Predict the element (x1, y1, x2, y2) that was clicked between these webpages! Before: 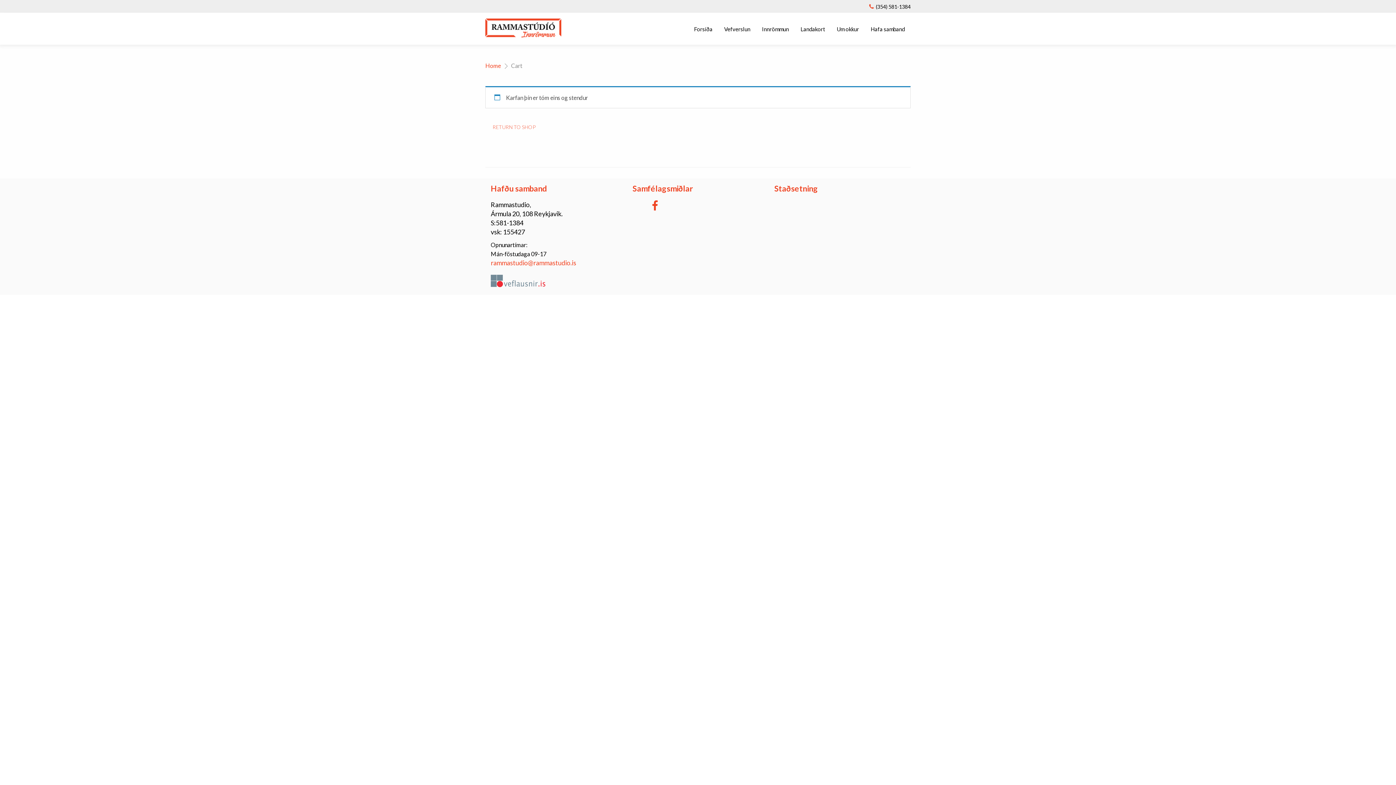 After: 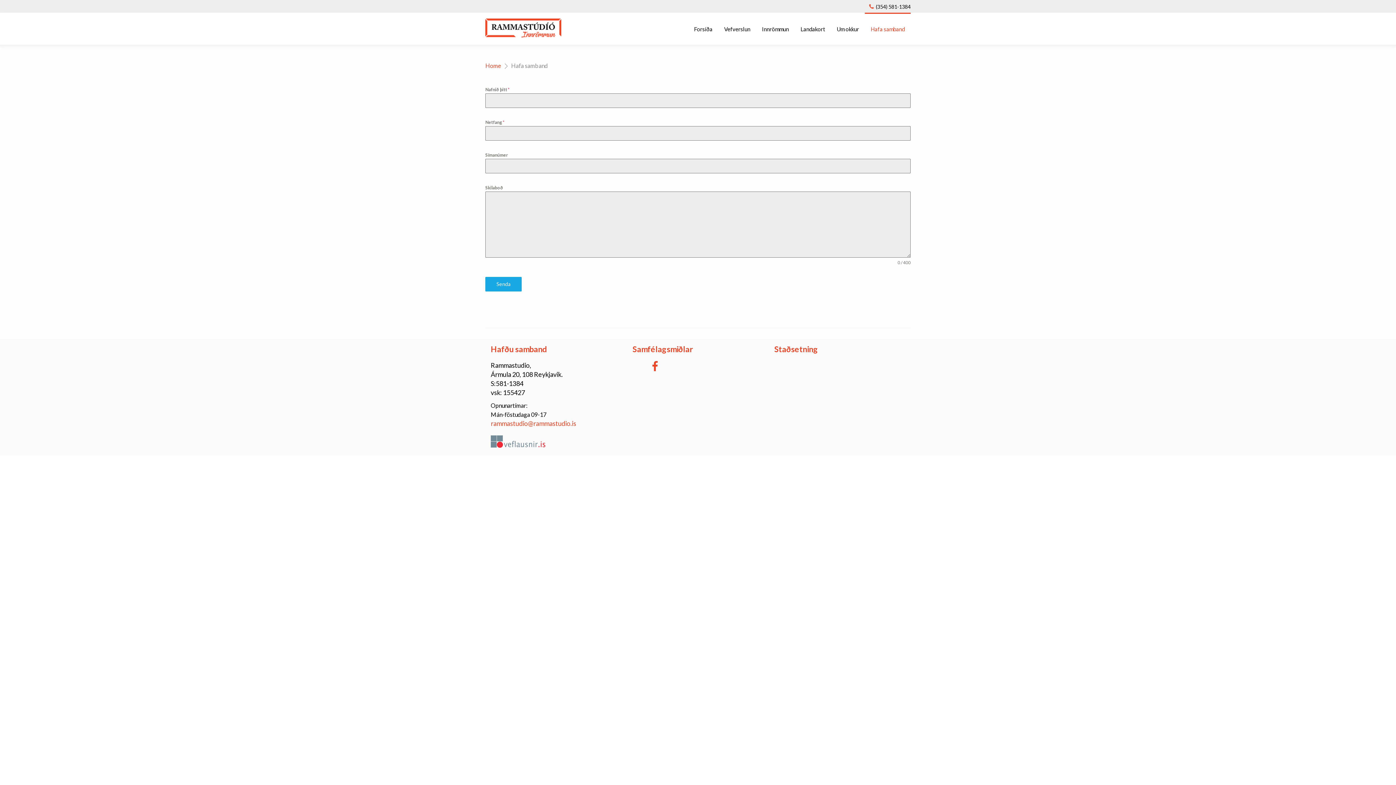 Action: bbox: (865, 12, 910, 44) label: Hafa samband